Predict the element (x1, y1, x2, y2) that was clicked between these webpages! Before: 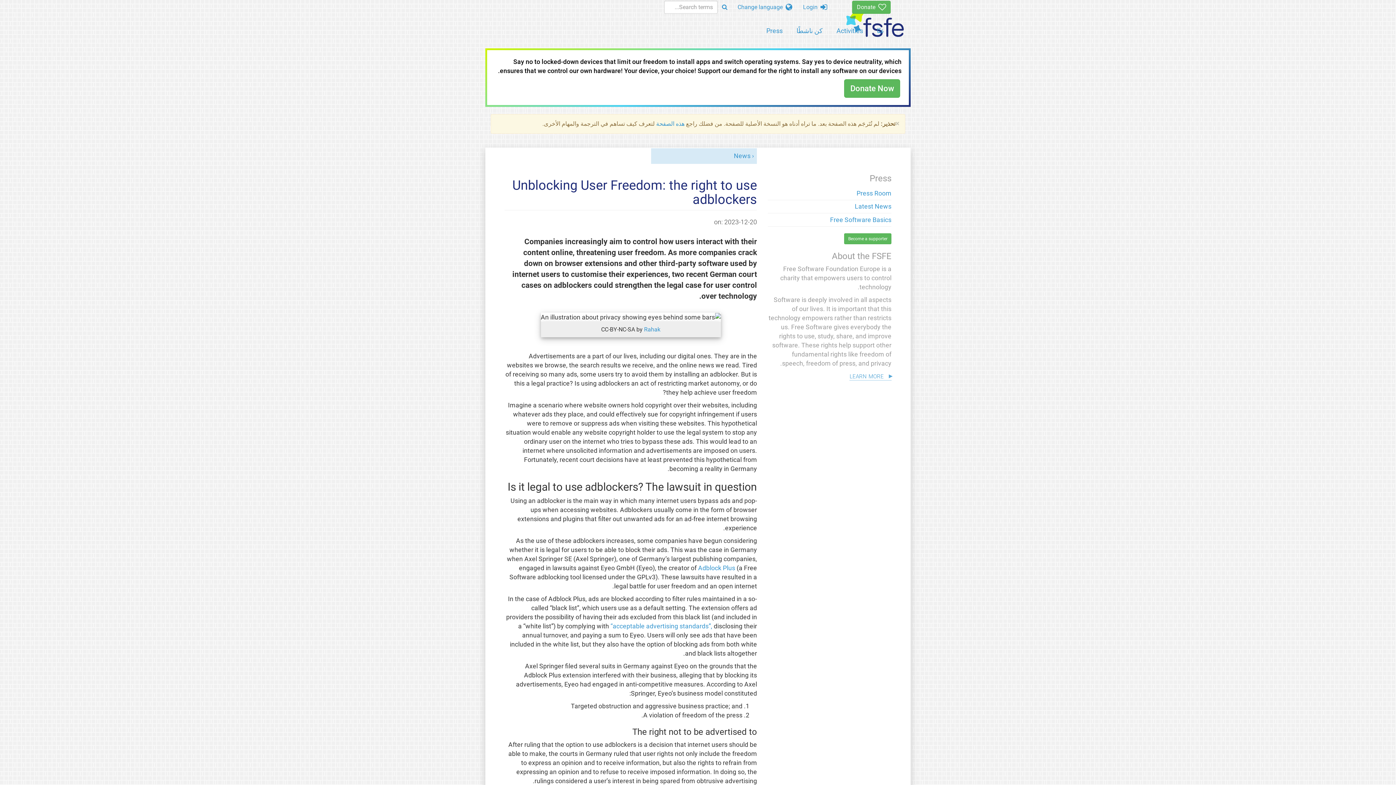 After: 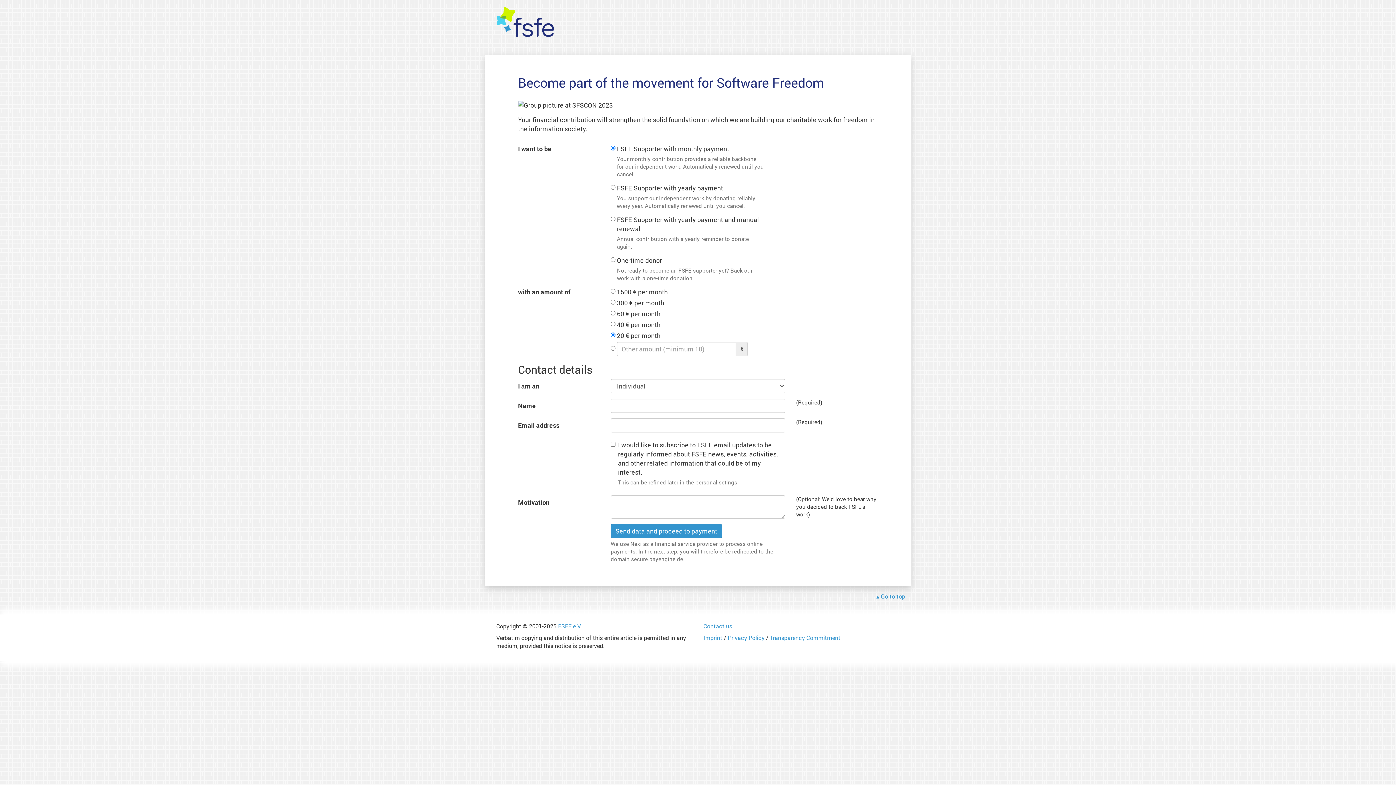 Action: bbox: (844, 233, 891, 244) label: Become a supporter